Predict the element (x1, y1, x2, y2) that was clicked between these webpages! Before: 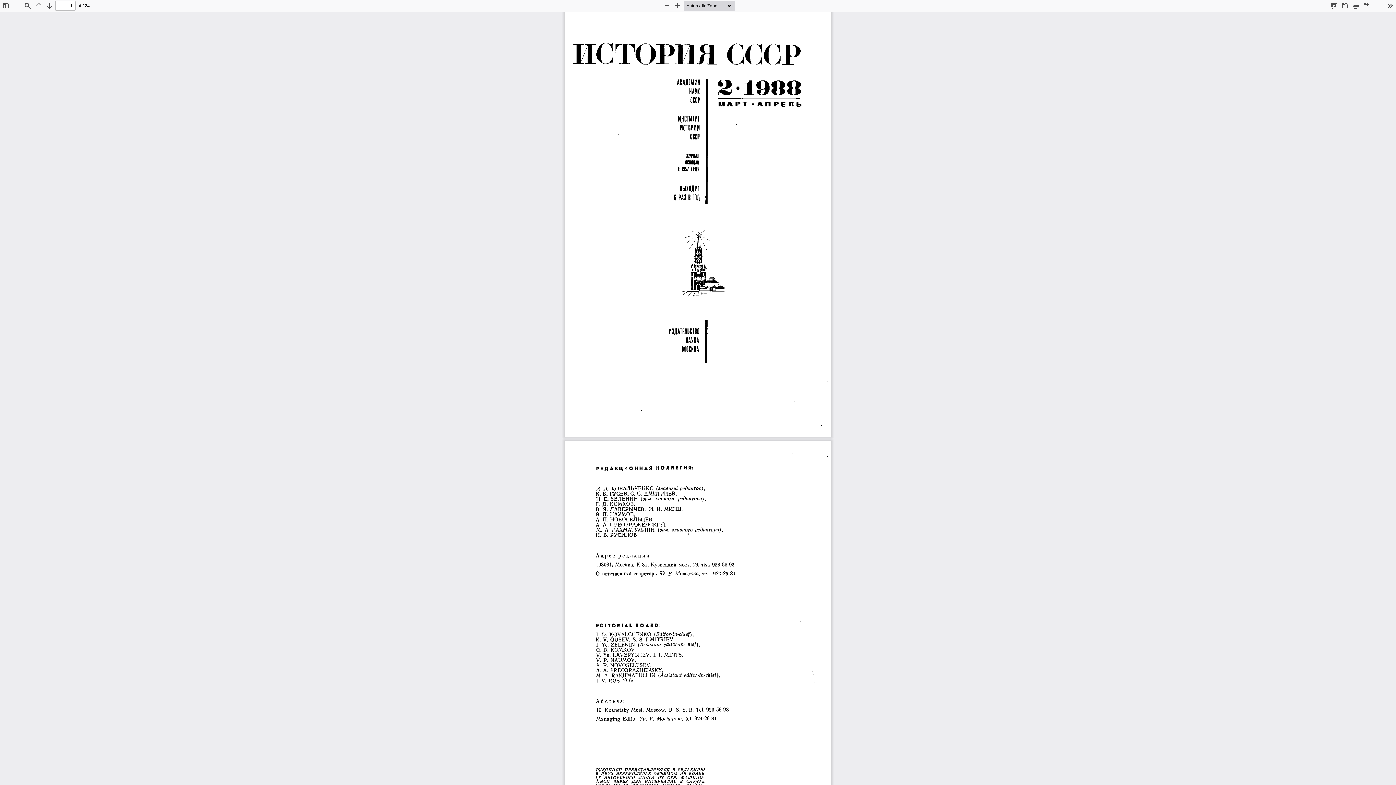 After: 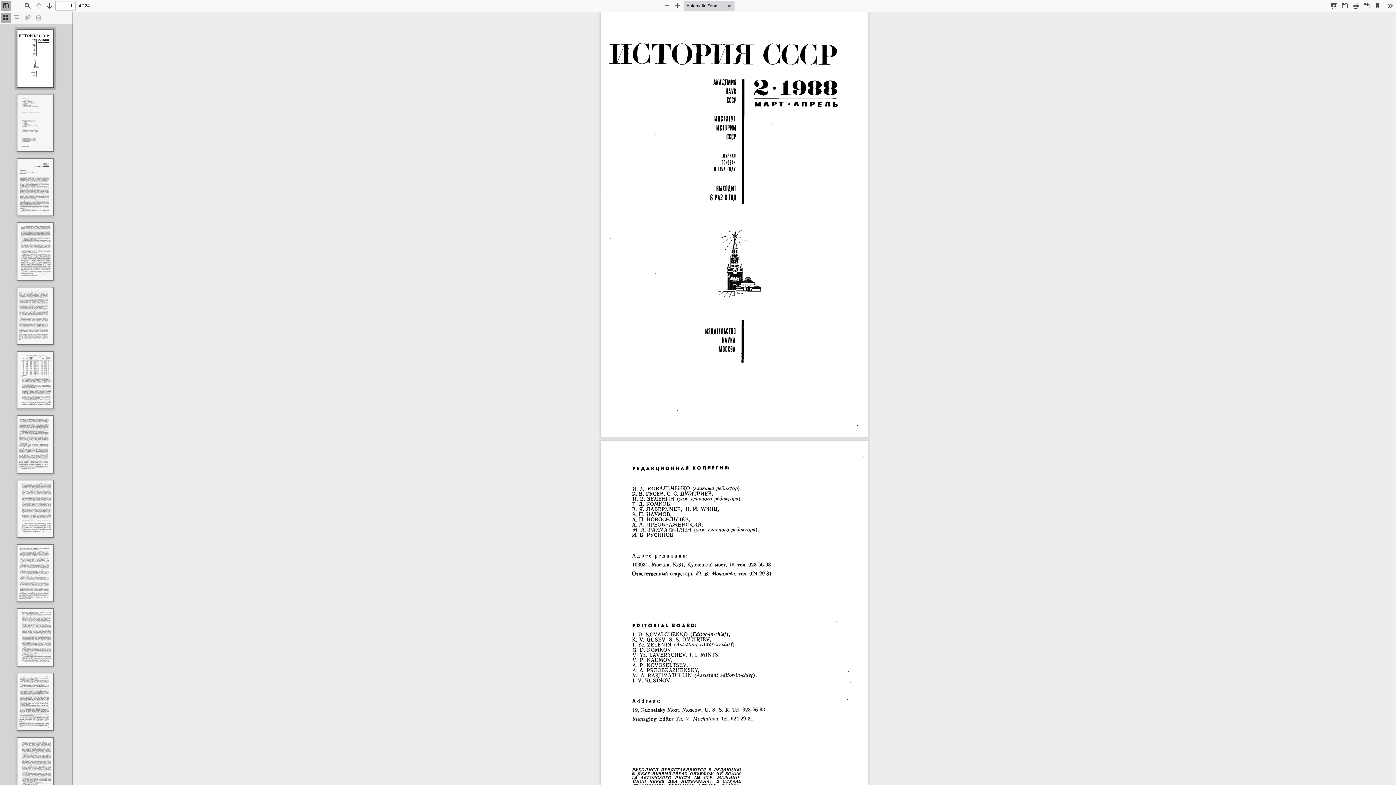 Action: bbox: (0, 0, 10, 10) label: Toggle Sidebar